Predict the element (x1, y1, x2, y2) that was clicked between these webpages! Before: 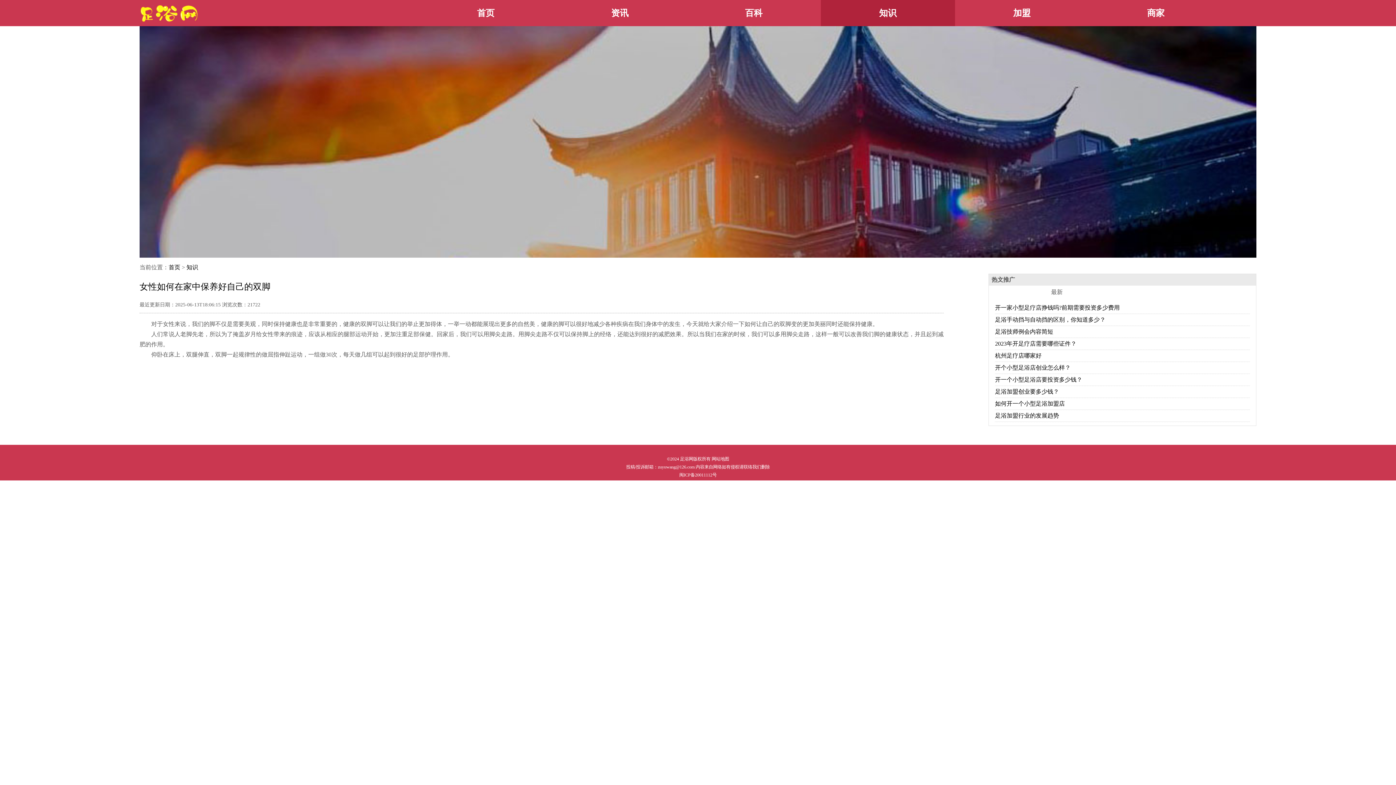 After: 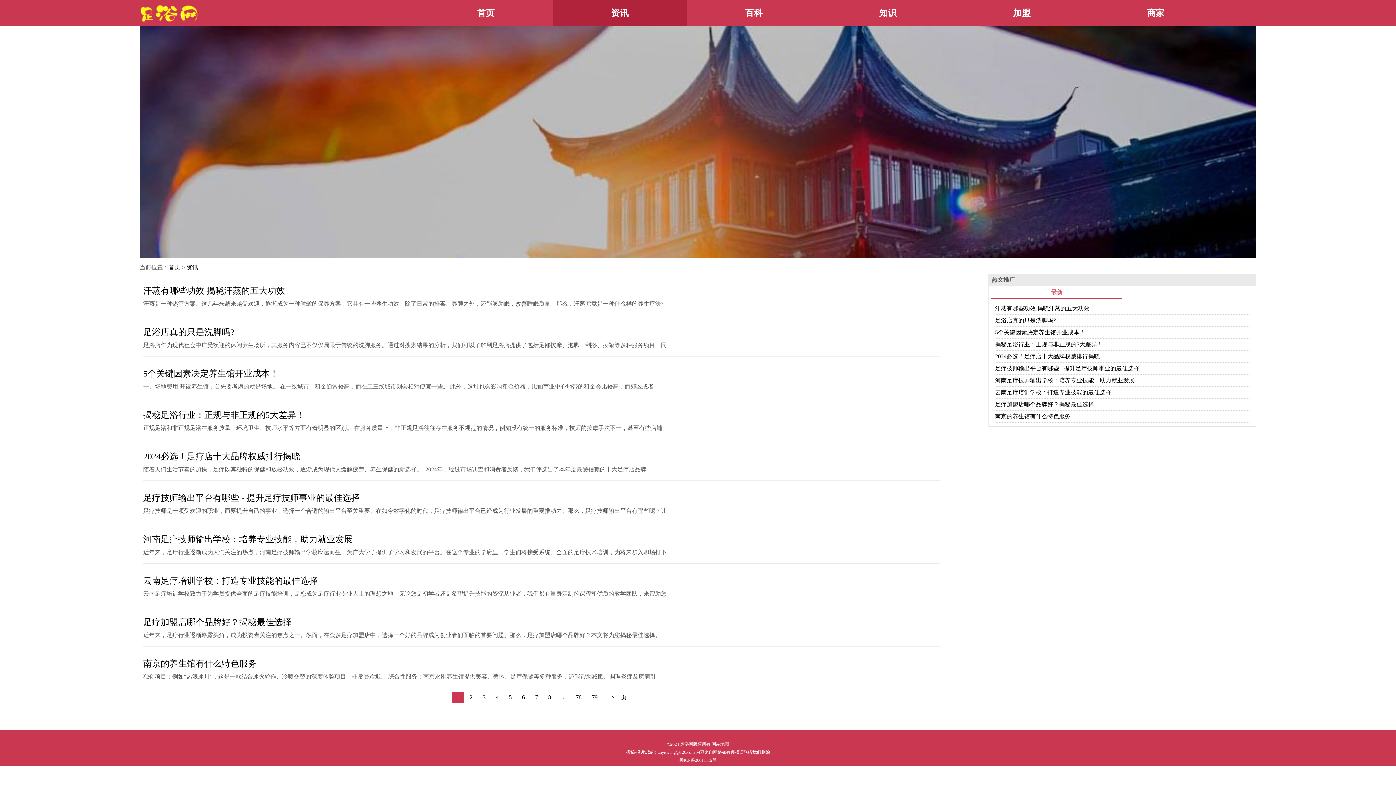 Action: label: 资讯 bbox: (552, 0, 687, 26)